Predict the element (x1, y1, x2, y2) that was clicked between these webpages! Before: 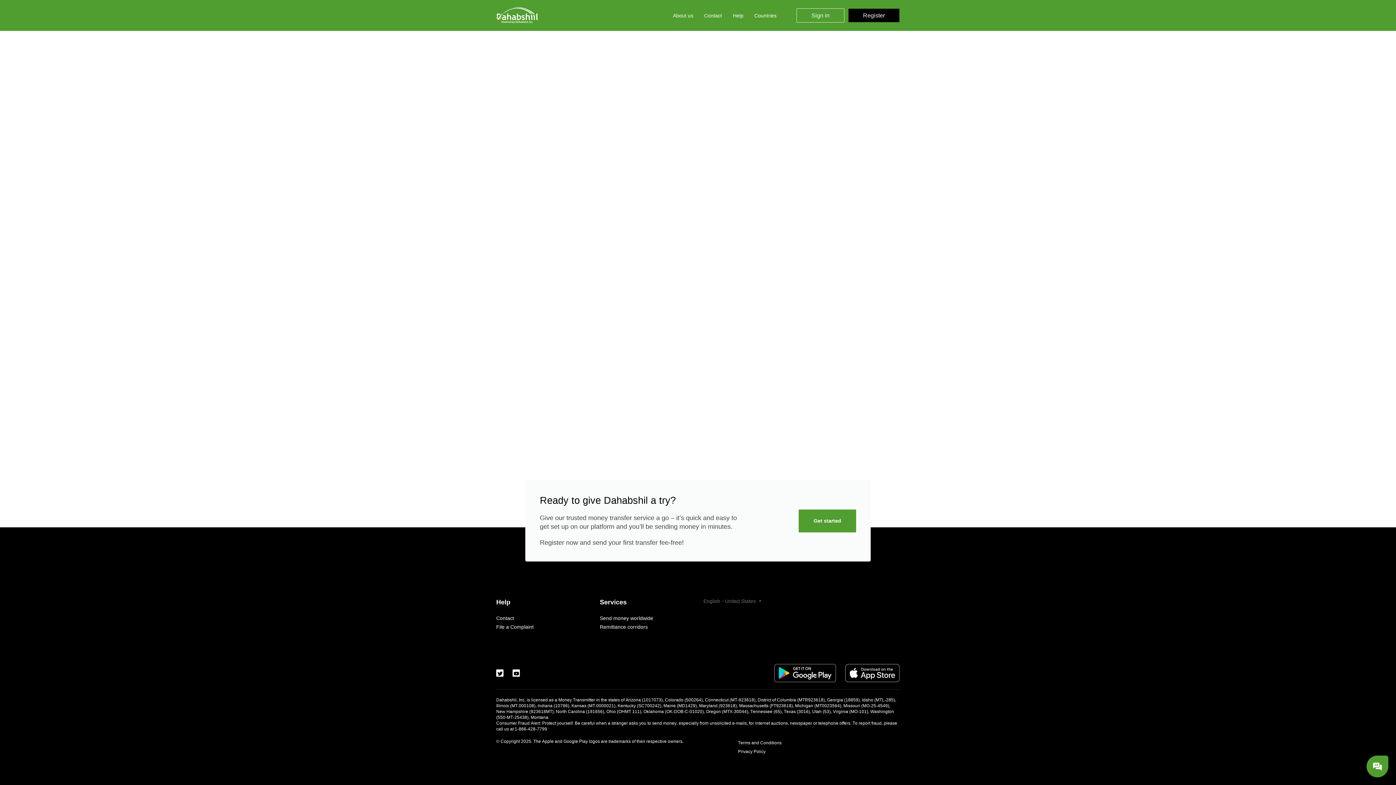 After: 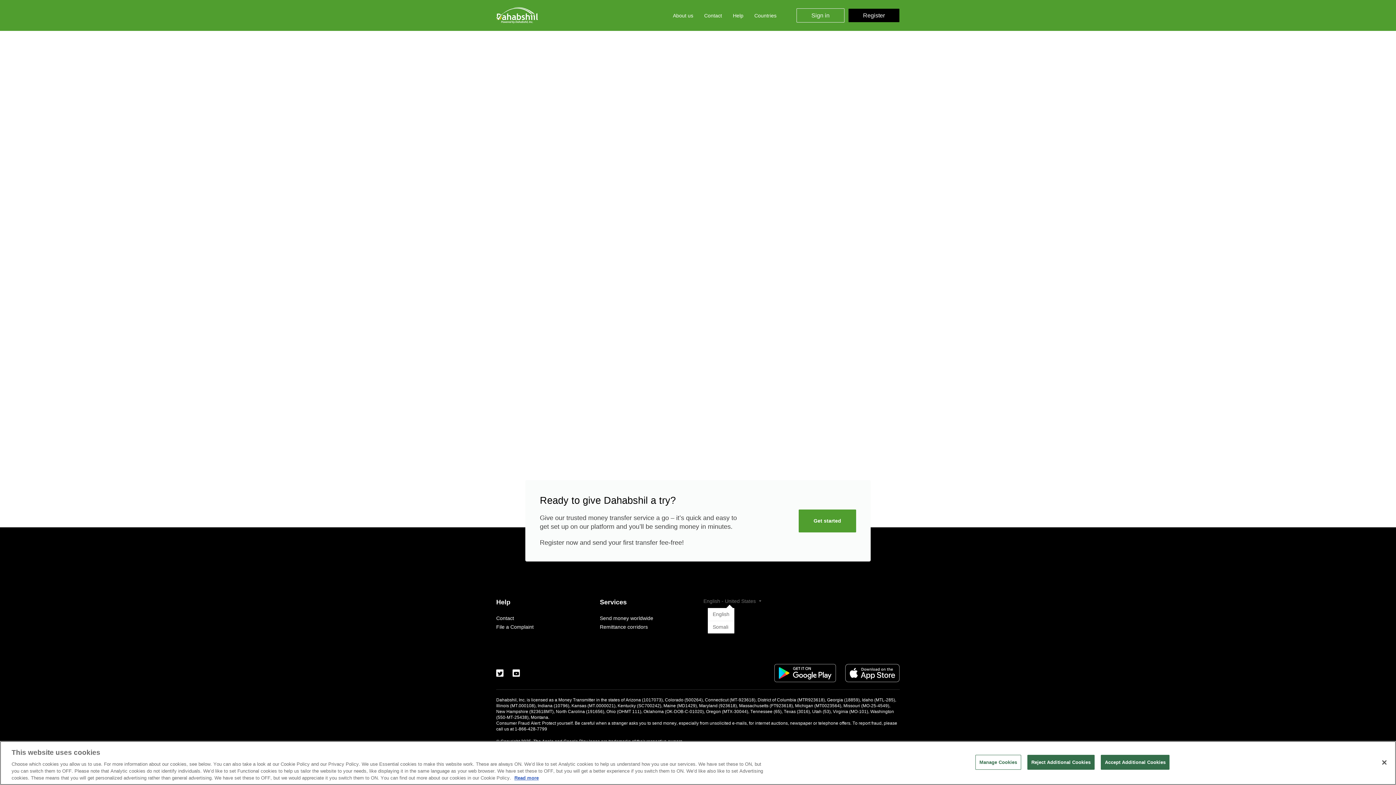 Action: label: English - United States bbox: (703, 598, 761, 604)